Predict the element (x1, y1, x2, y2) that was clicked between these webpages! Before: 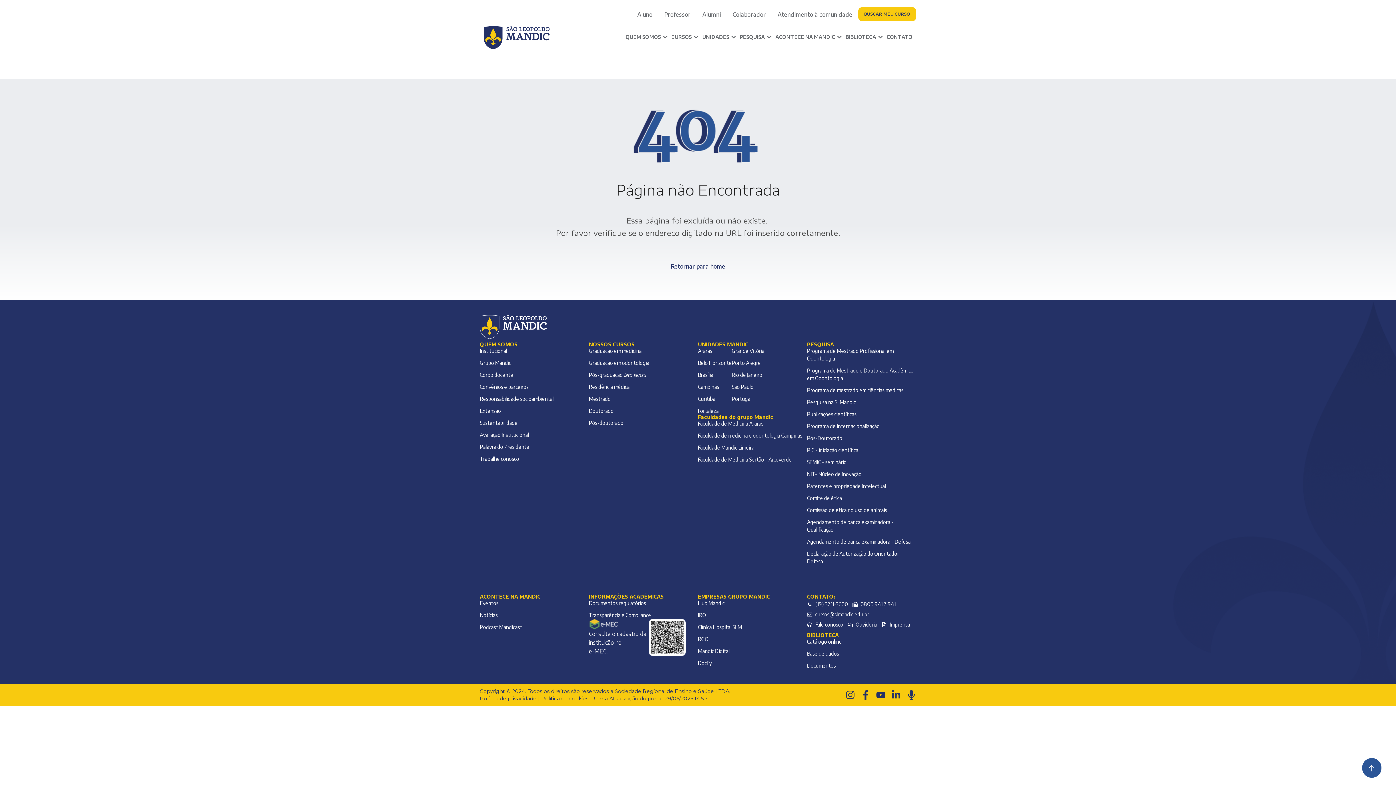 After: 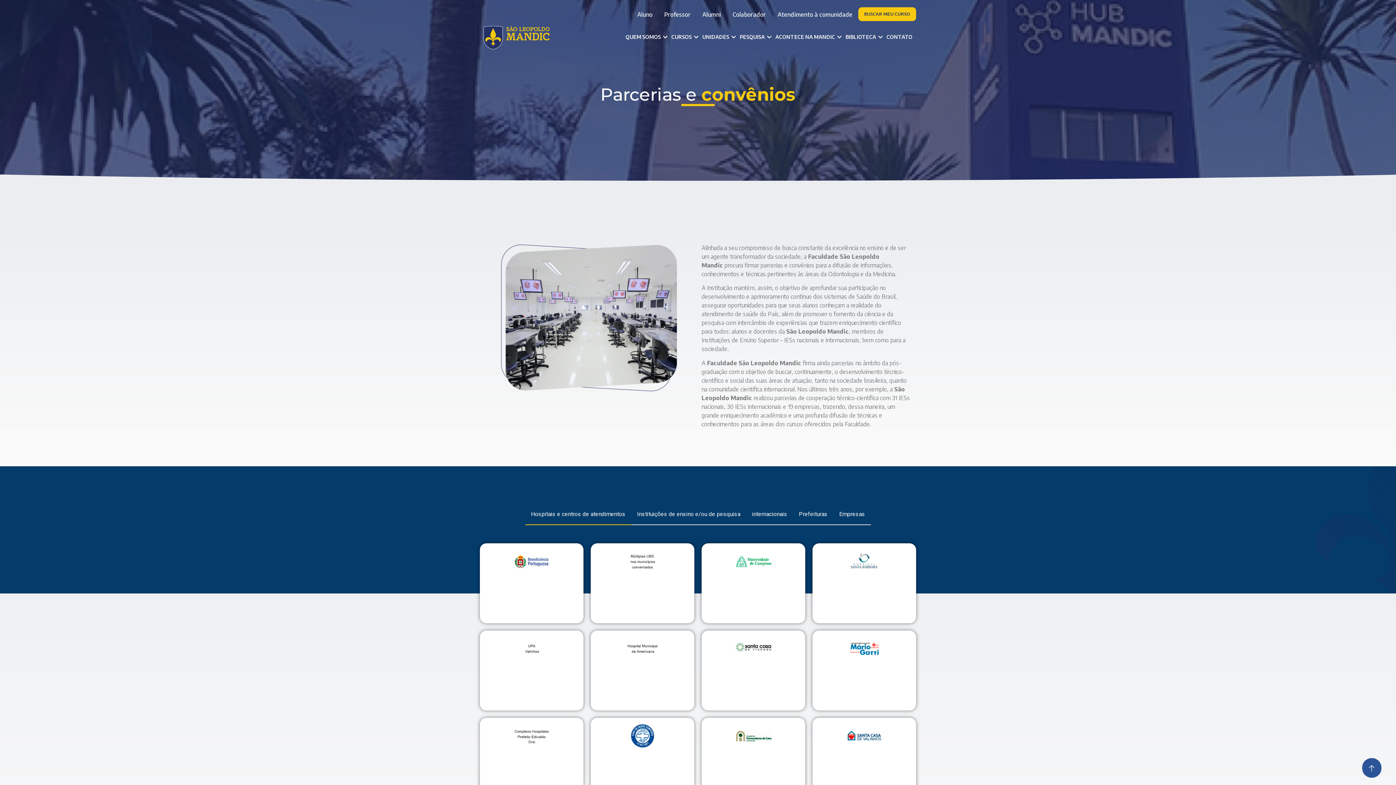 Action: label: Convênios e parceiros bbox: (480, 383, 589, 390)